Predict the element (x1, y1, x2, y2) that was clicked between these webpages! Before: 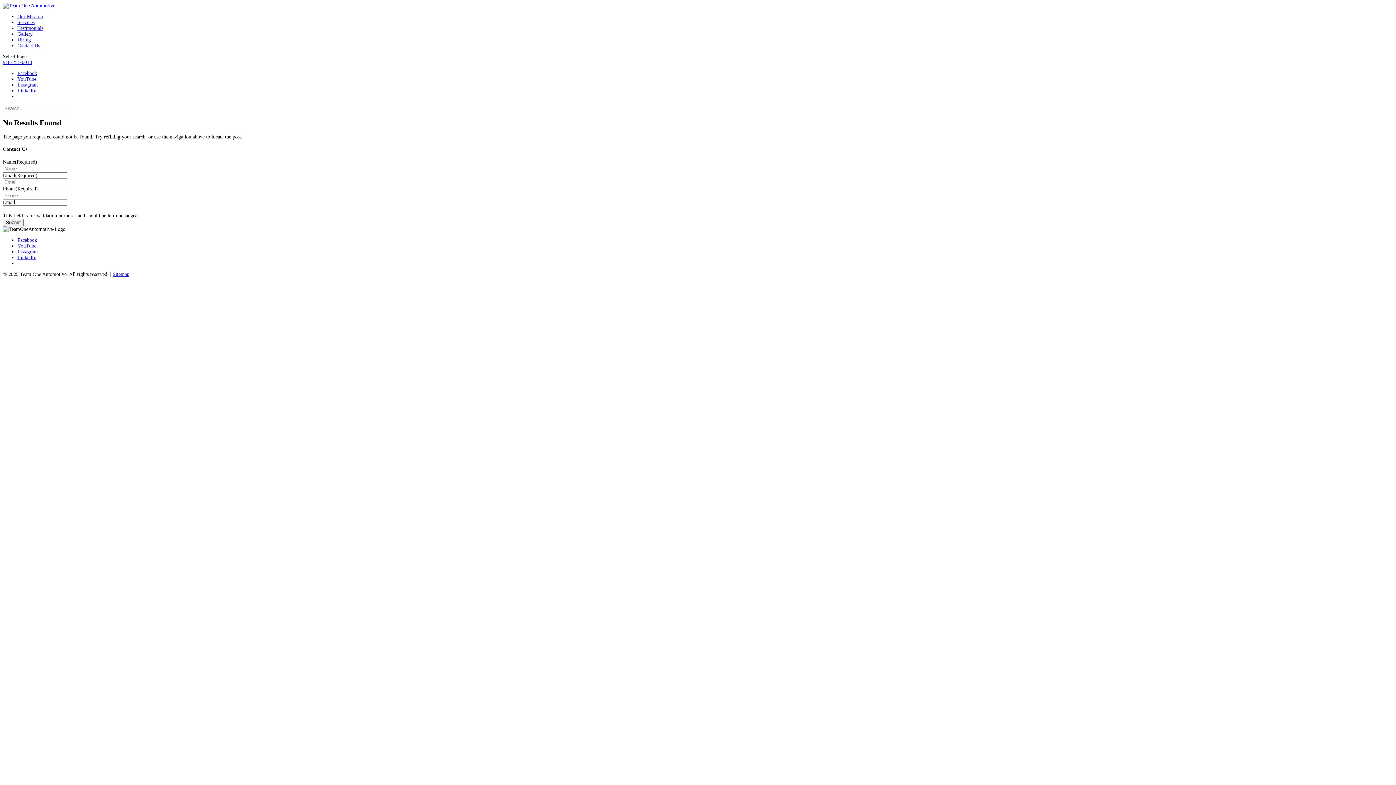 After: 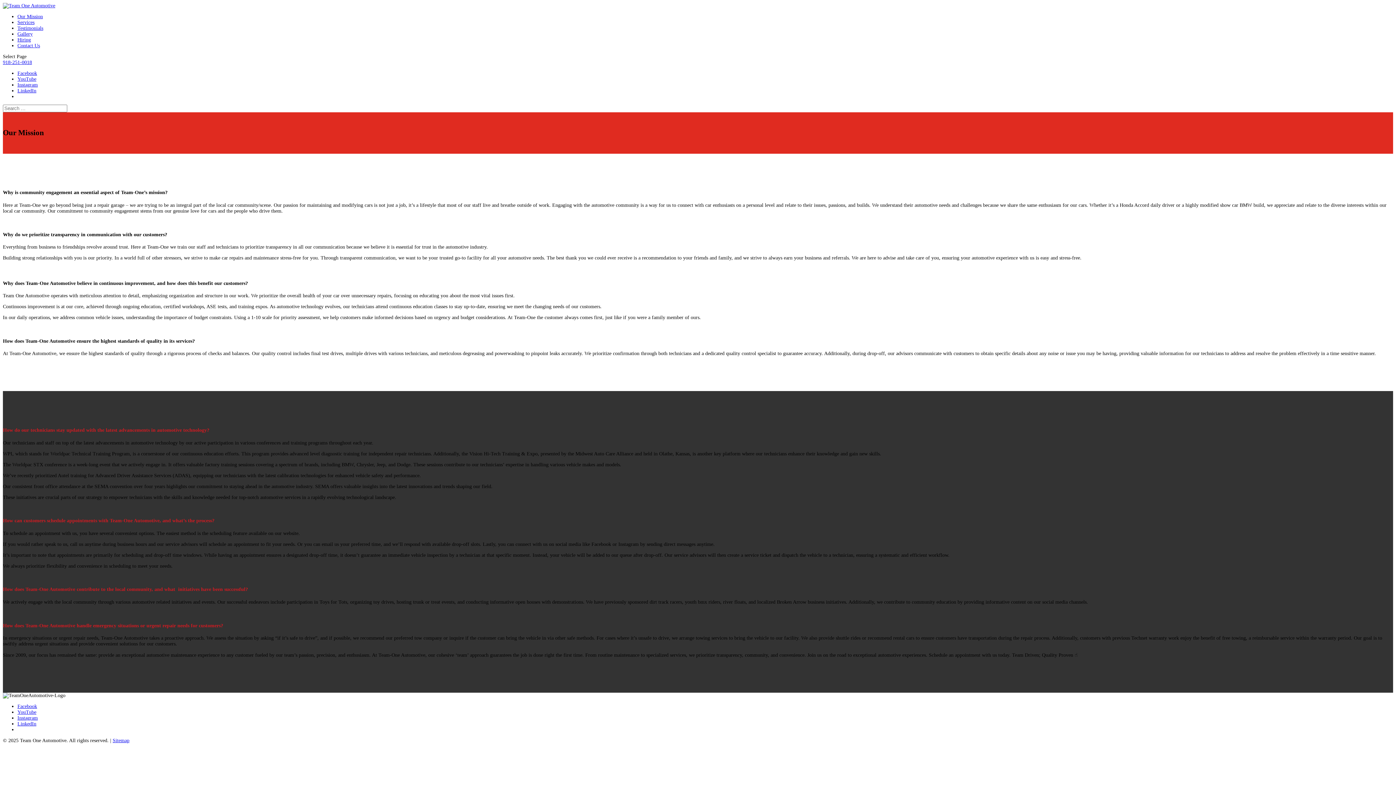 Action: bbox: (17, 13, 42, 19) label: Our Mission